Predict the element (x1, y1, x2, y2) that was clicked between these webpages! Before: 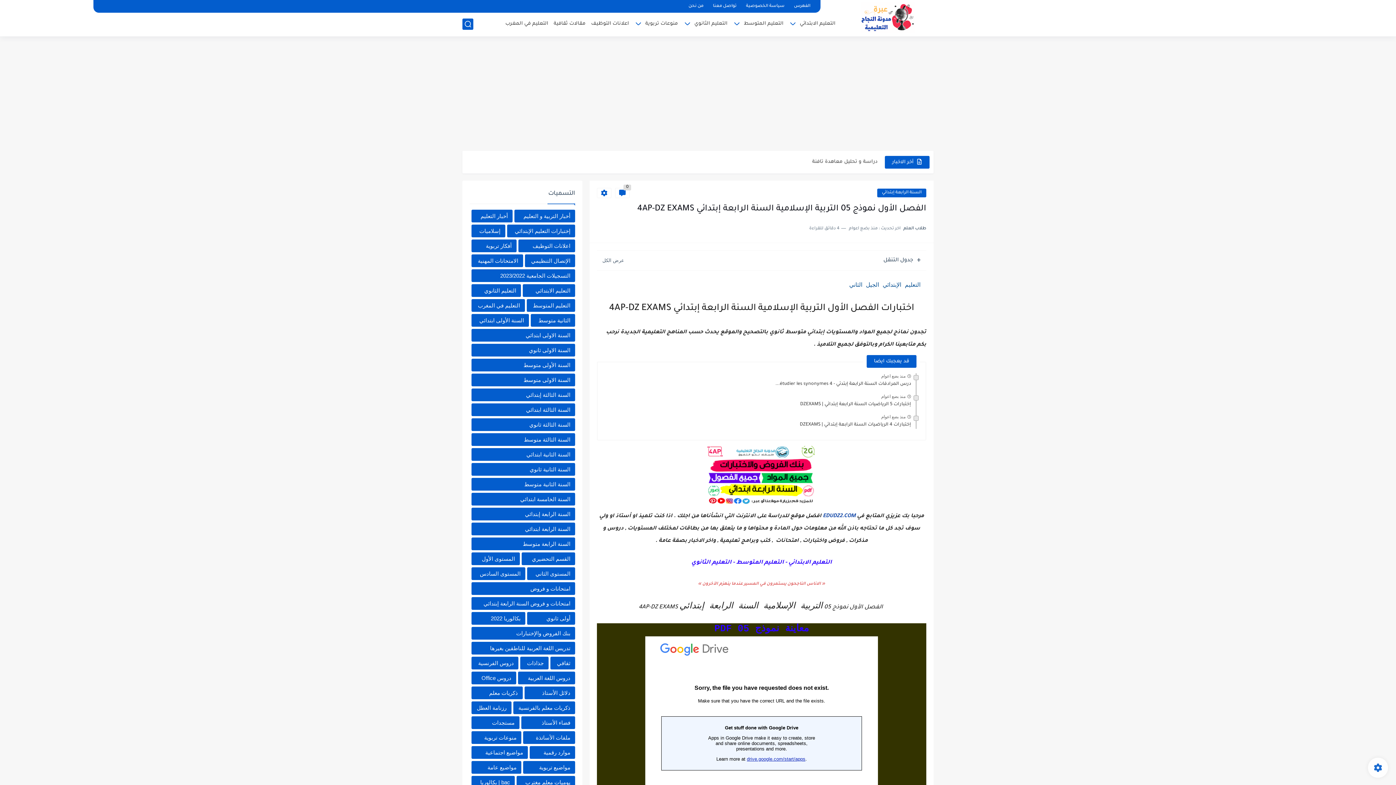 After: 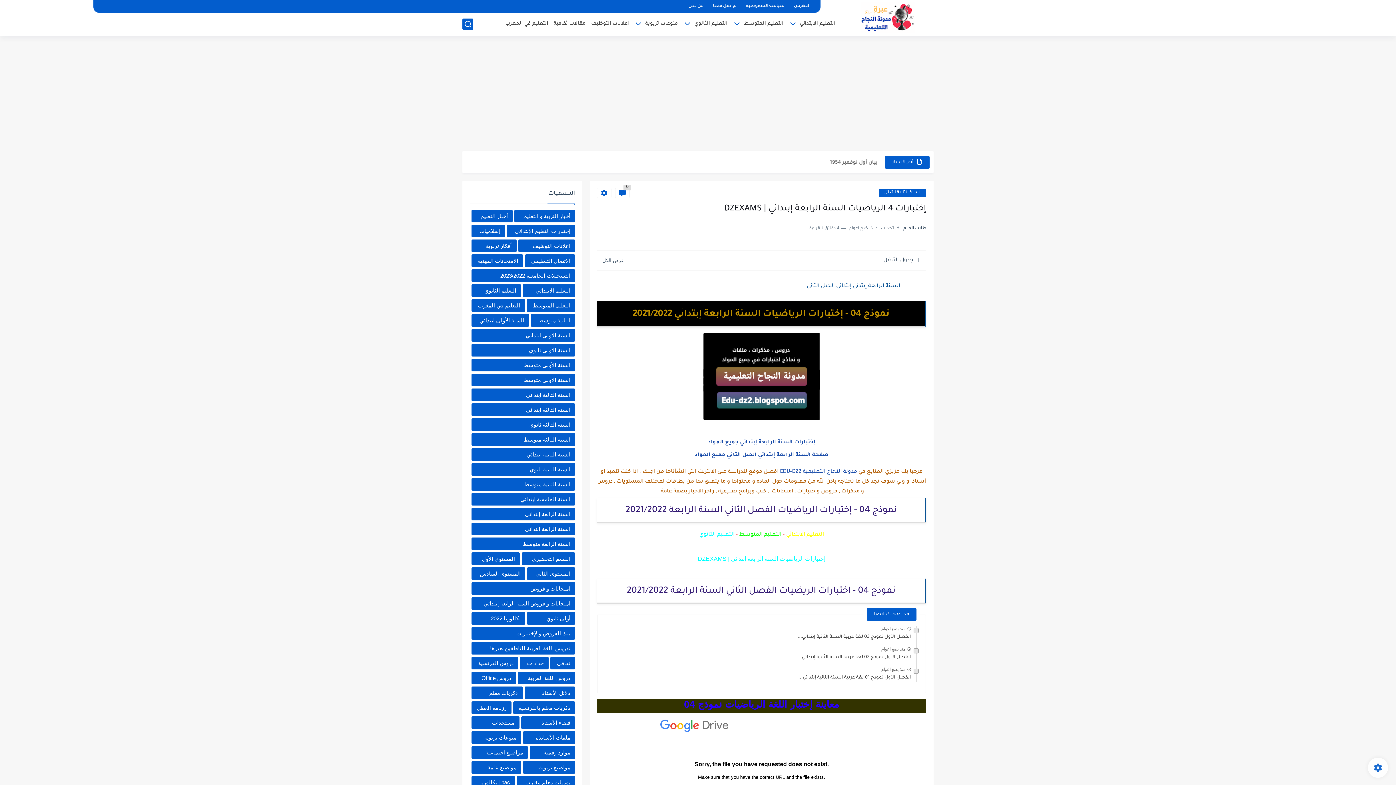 Action: label: منذ بضع اعوام bbox: (881, 414, 905, 419)